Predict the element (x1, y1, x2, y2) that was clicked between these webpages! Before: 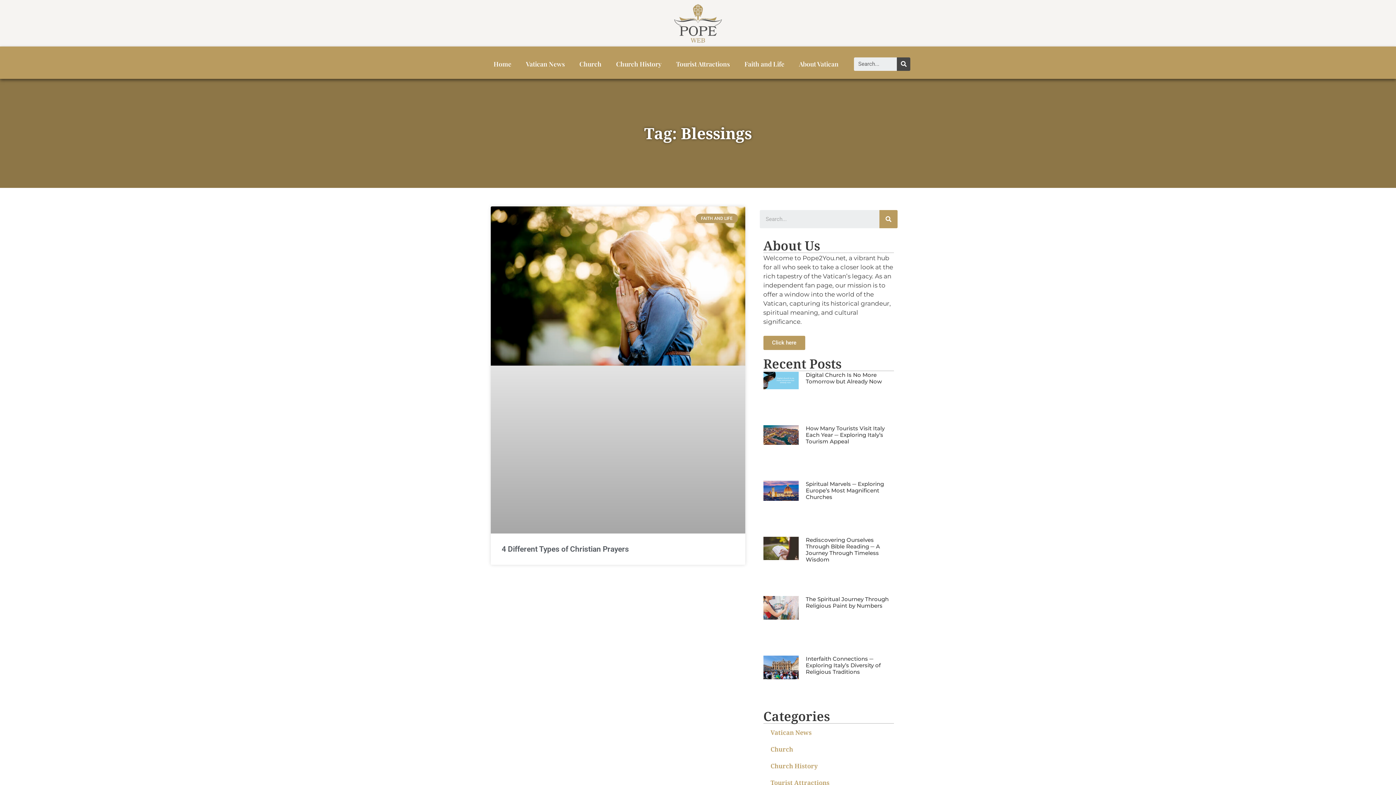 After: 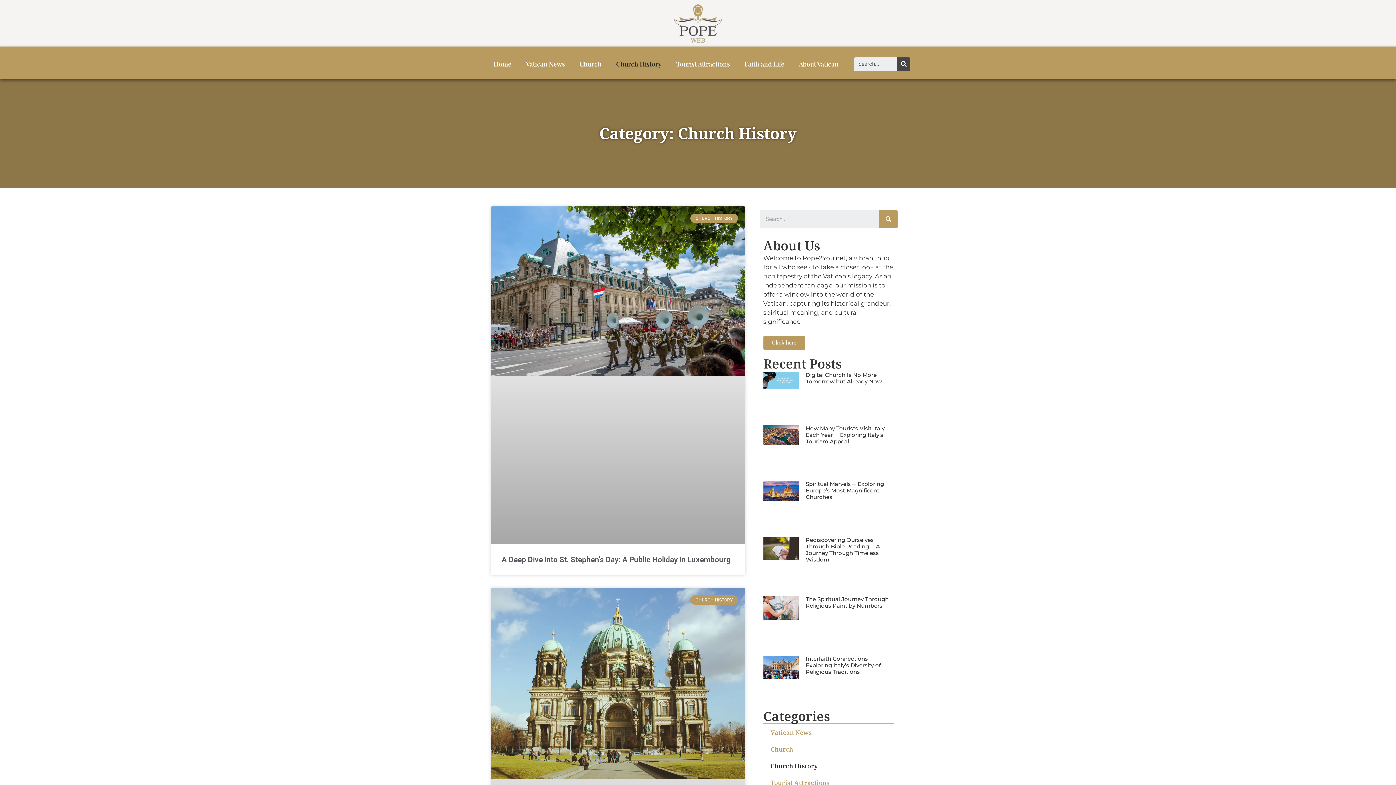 Action: label: Church History bbox: (609, 55, 669, 72)